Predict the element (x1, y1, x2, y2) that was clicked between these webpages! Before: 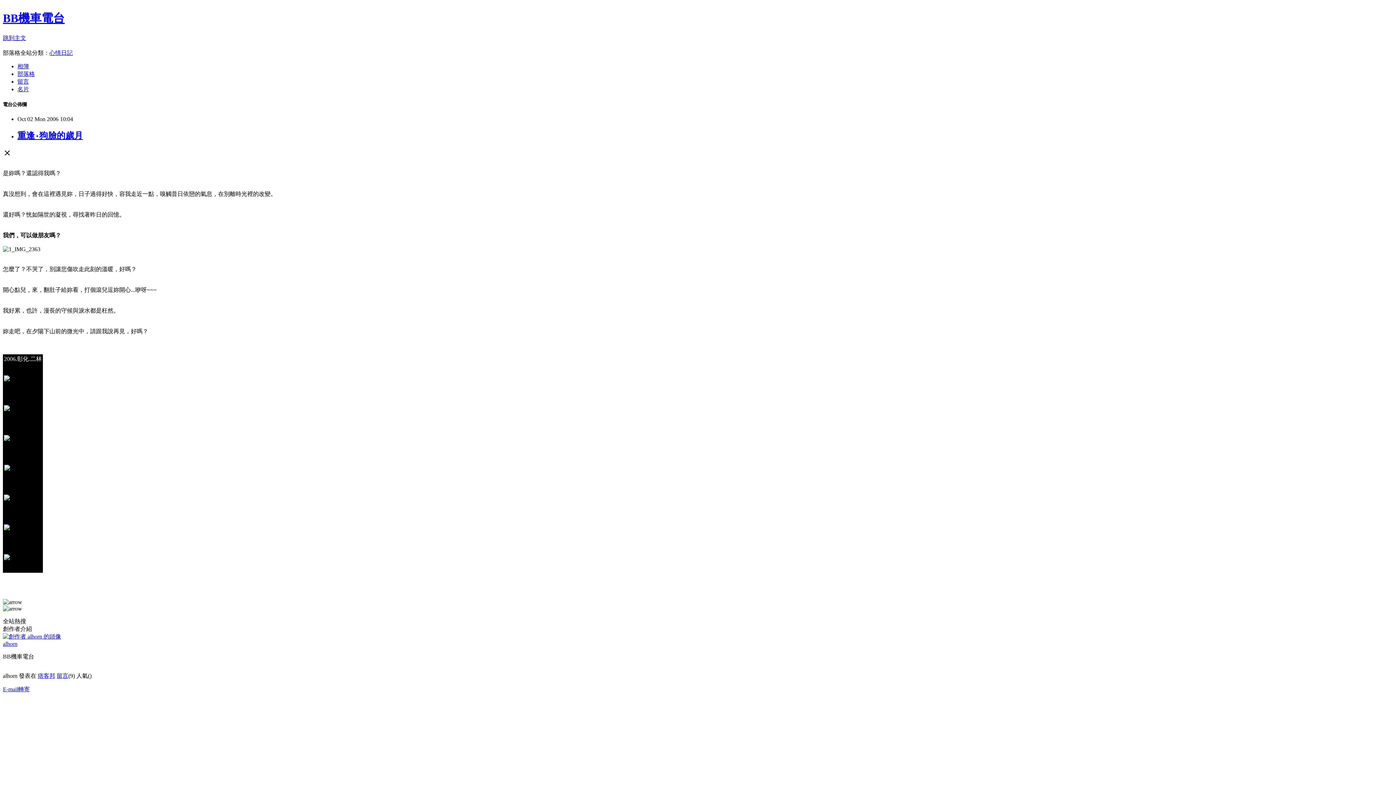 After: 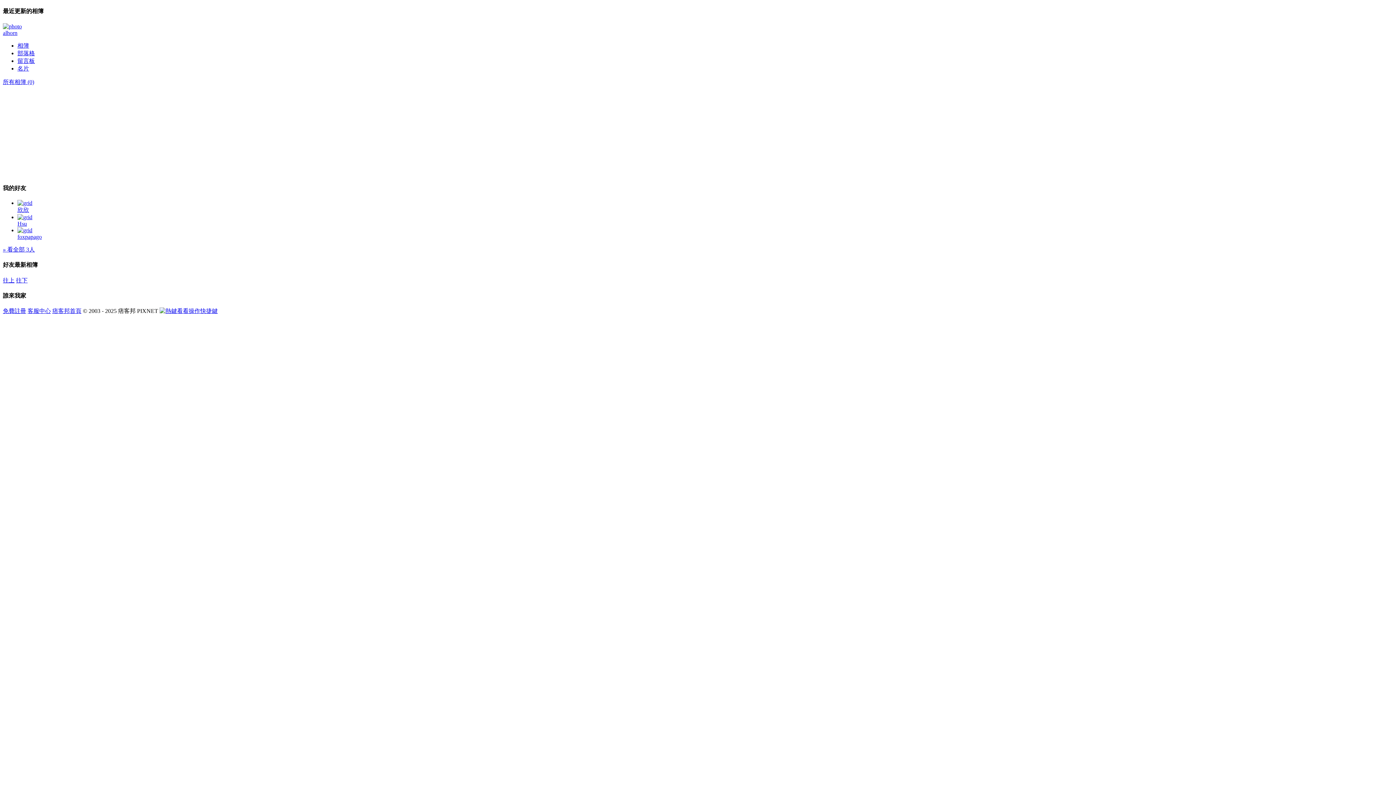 Action: label: 相簿 bbox: (17, 63, 29, 69)